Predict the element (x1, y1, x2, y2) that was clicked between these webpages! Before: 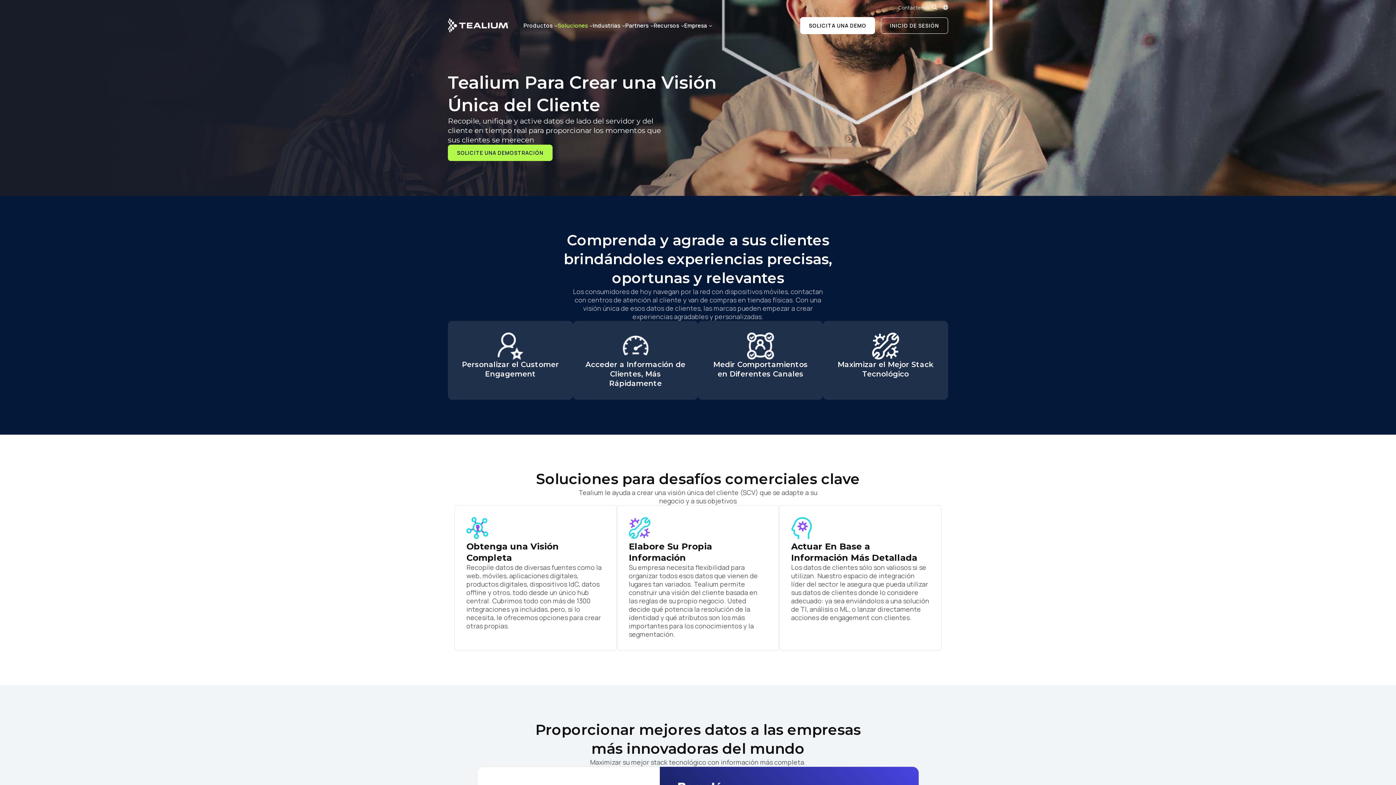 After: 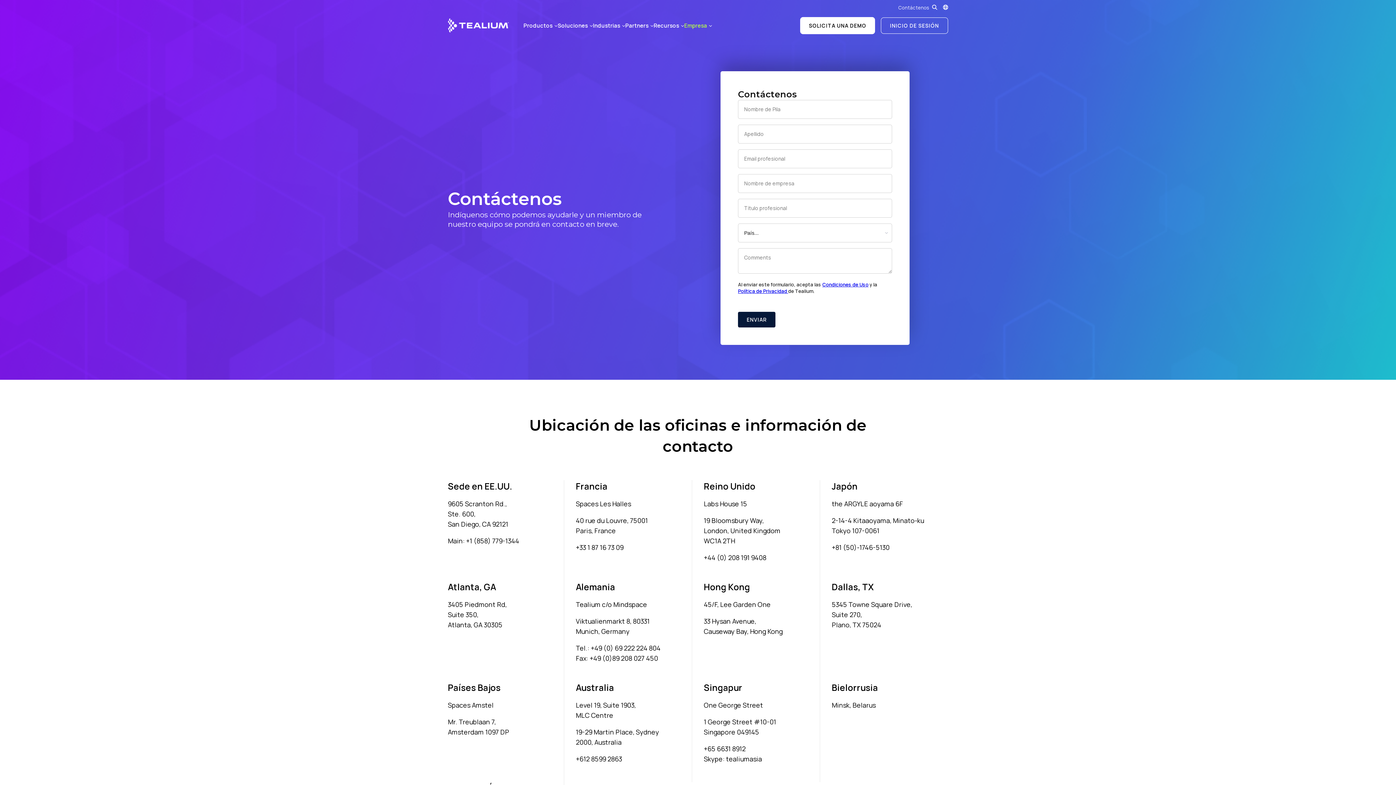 Action: label: Contáctenos bbox: (898, 4, 929, 10)